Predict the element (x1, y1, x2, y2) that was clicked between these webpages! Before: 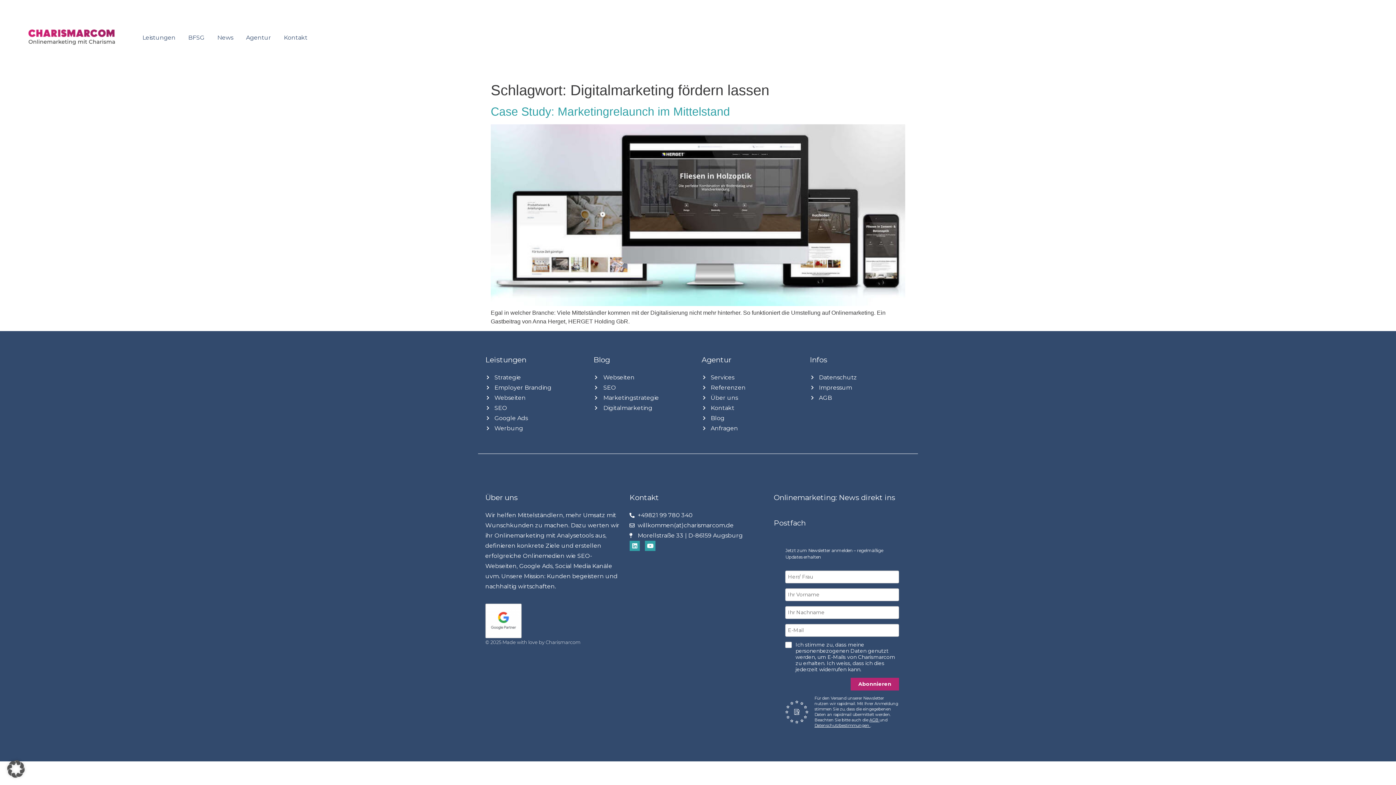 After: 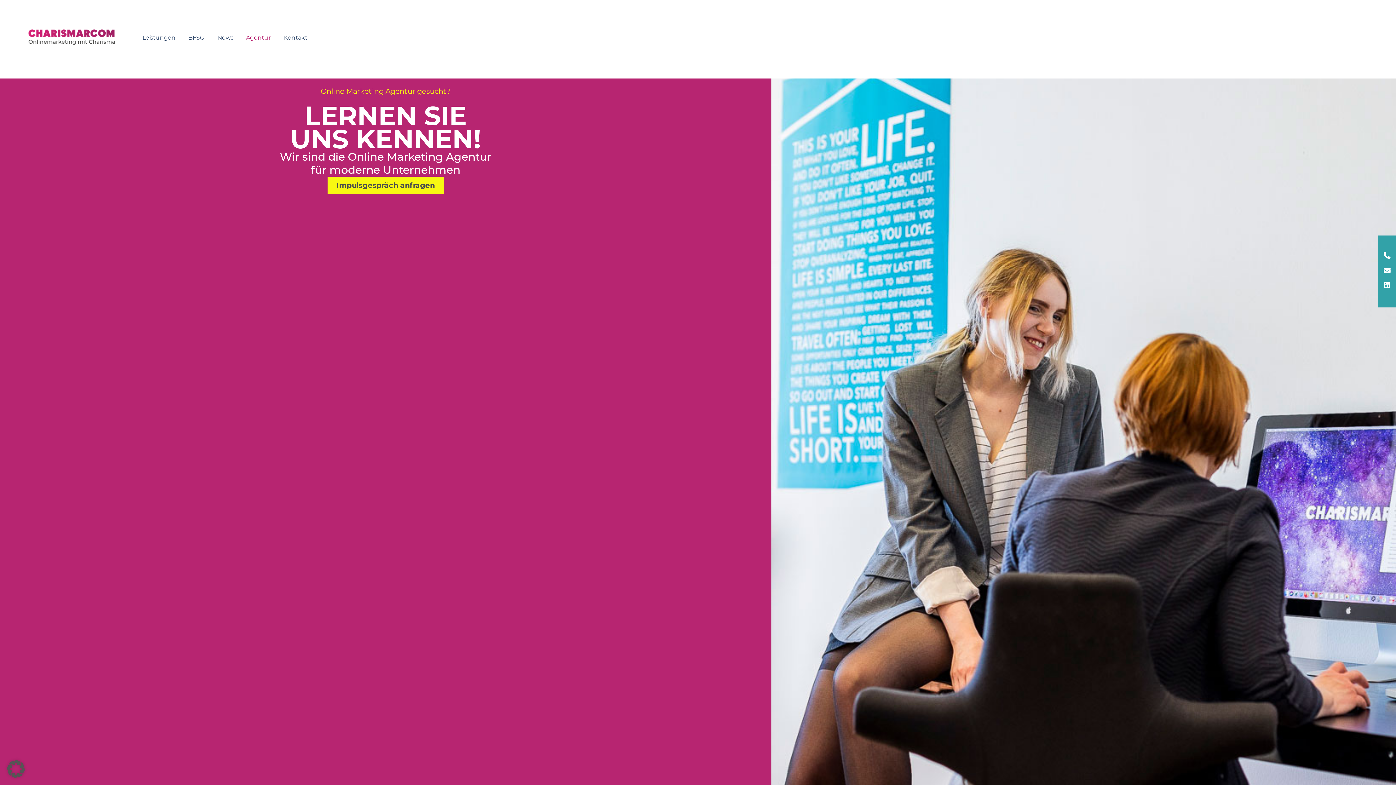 Action: bbox: (240, 27, 276, 47) label: Agentur